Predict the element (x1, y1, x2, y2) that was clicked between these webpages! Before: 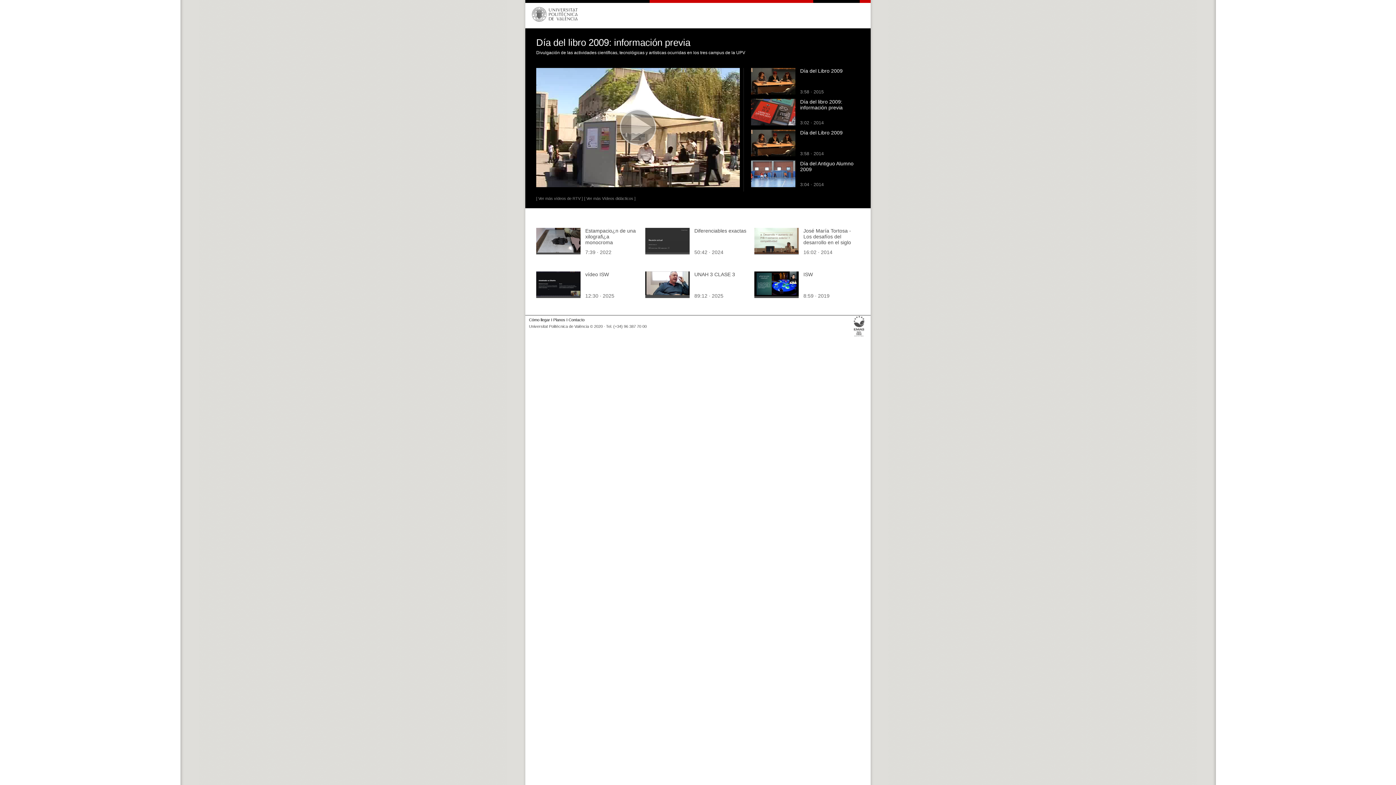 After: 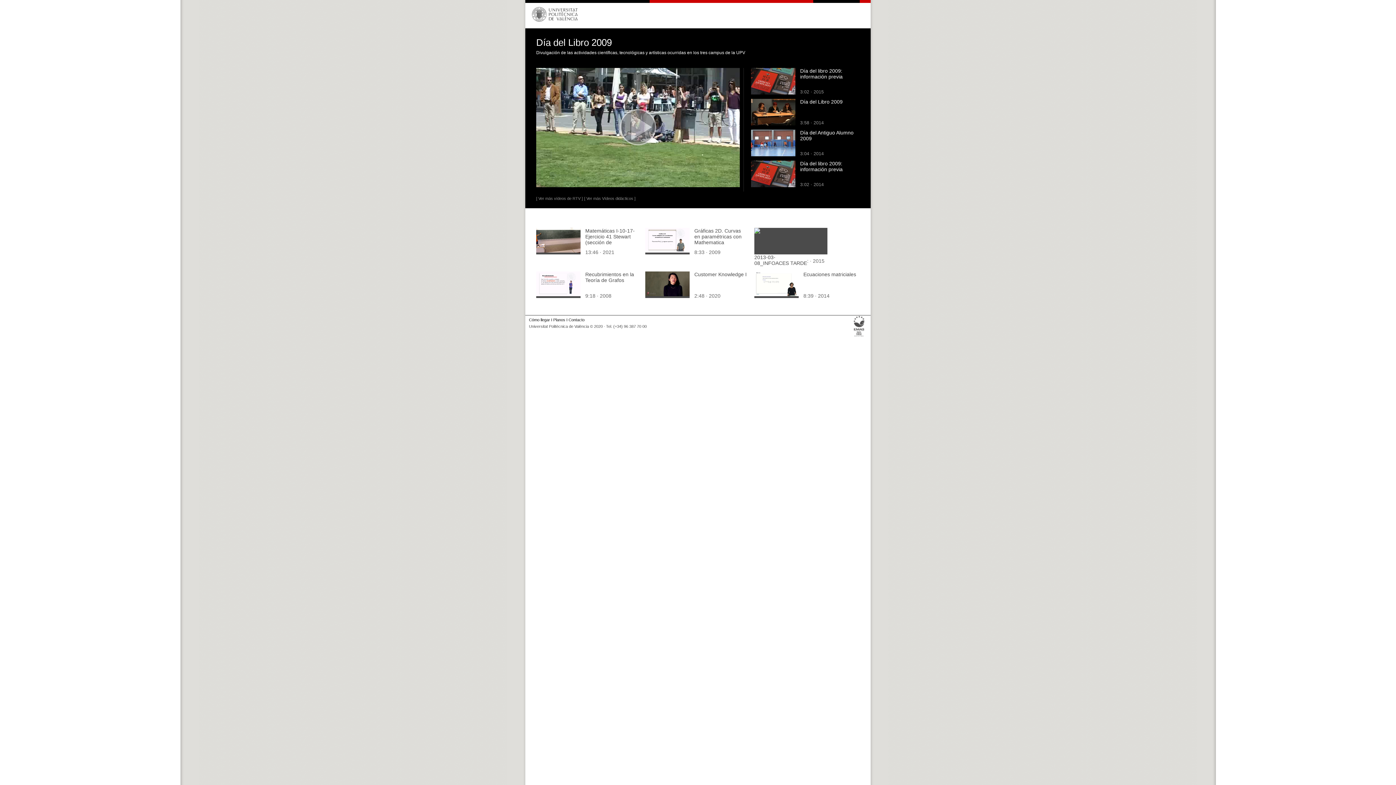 Action: bbox: (800, 67, 842, 73) label: Día del Libro 2009